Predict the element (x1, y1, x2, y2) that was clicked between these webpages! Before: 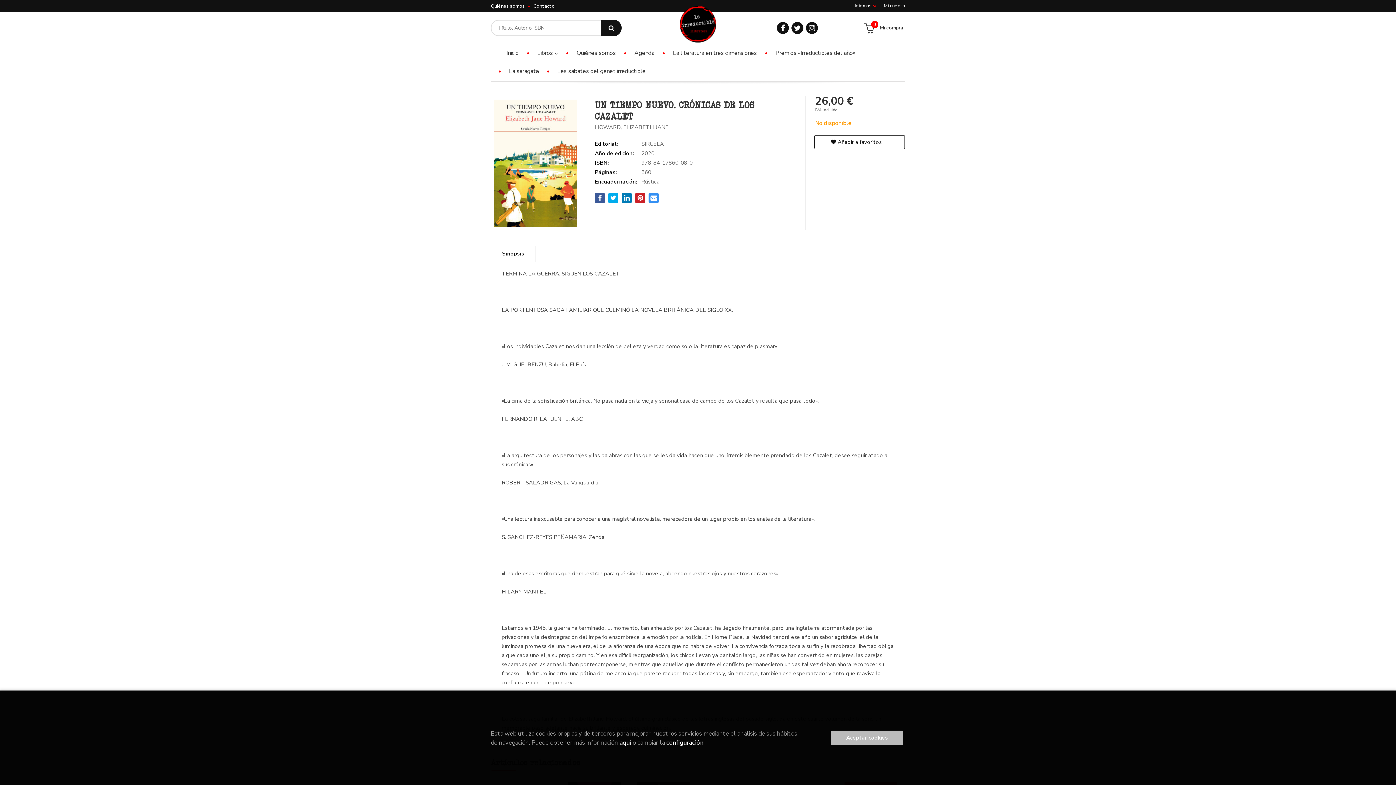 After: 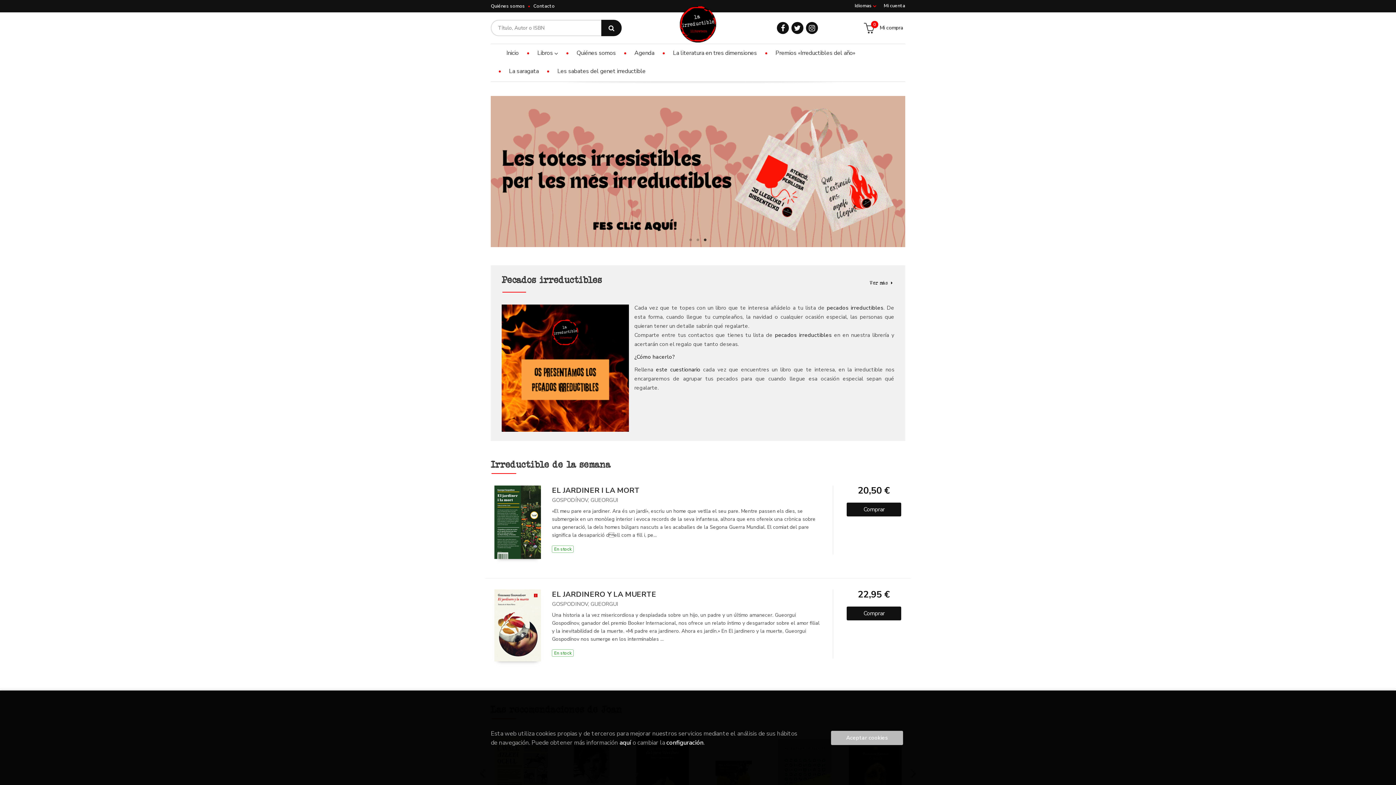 Action: bbox: (496, 44, 524, 62) label: Inicio